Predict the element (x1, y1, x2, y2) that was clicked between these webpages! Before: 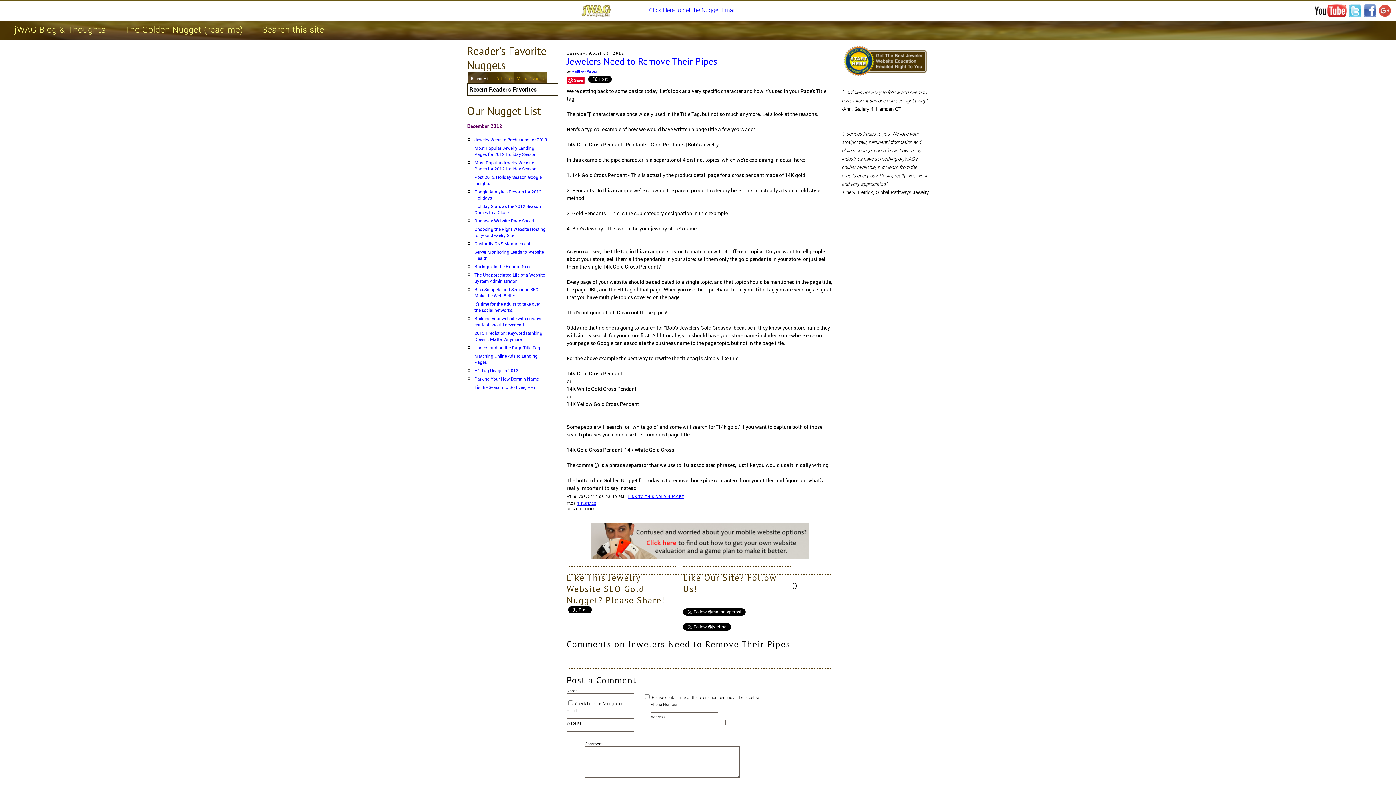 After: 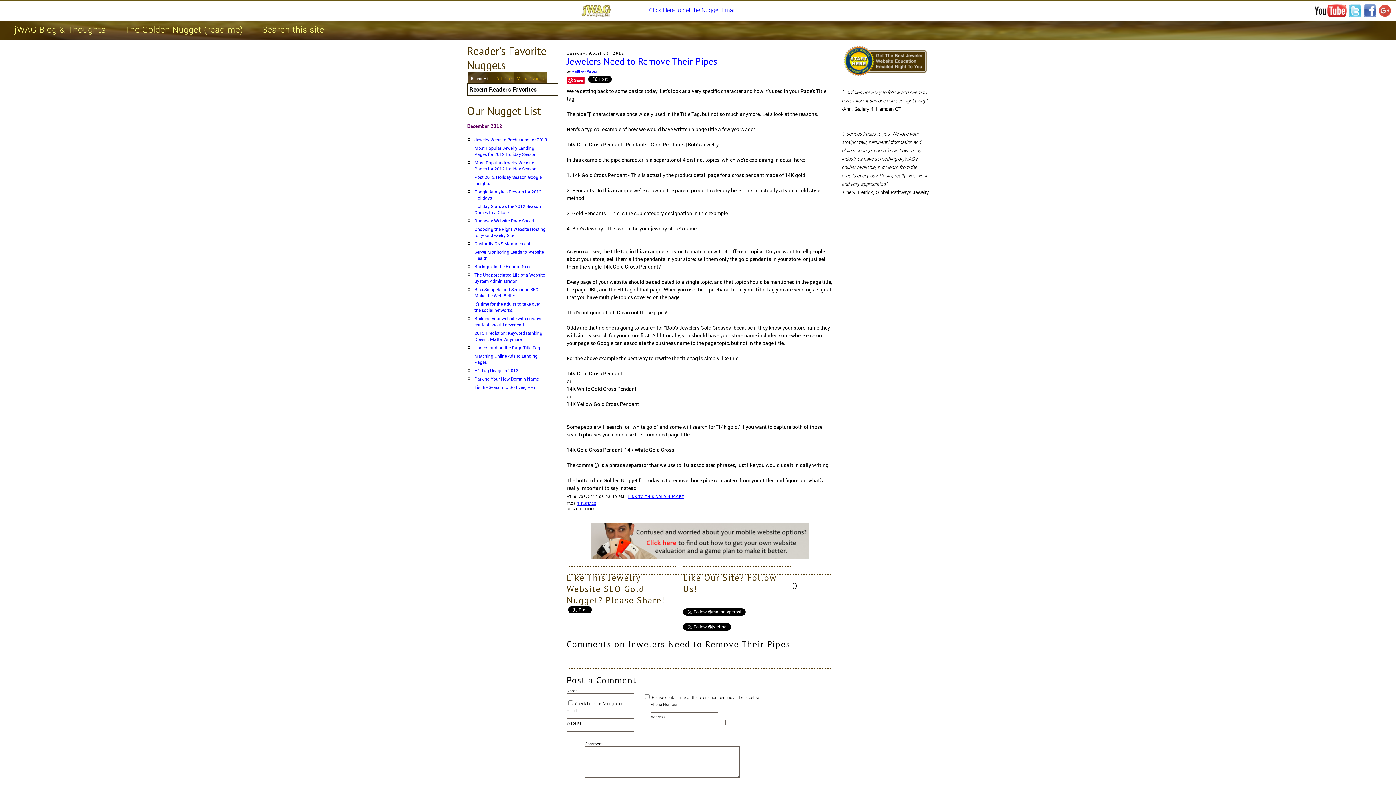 Action: label: Recent Hits bbox: (467, 72, 493, 82)